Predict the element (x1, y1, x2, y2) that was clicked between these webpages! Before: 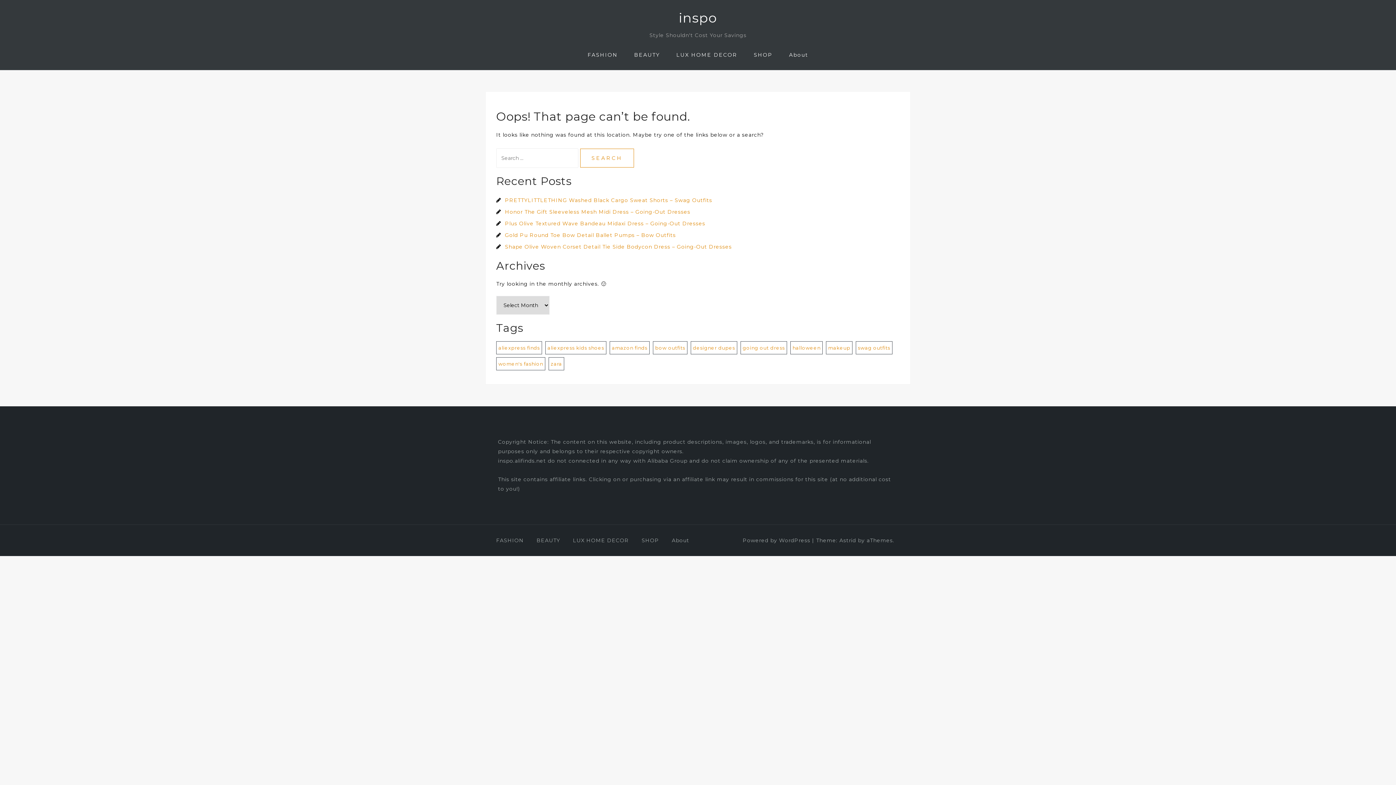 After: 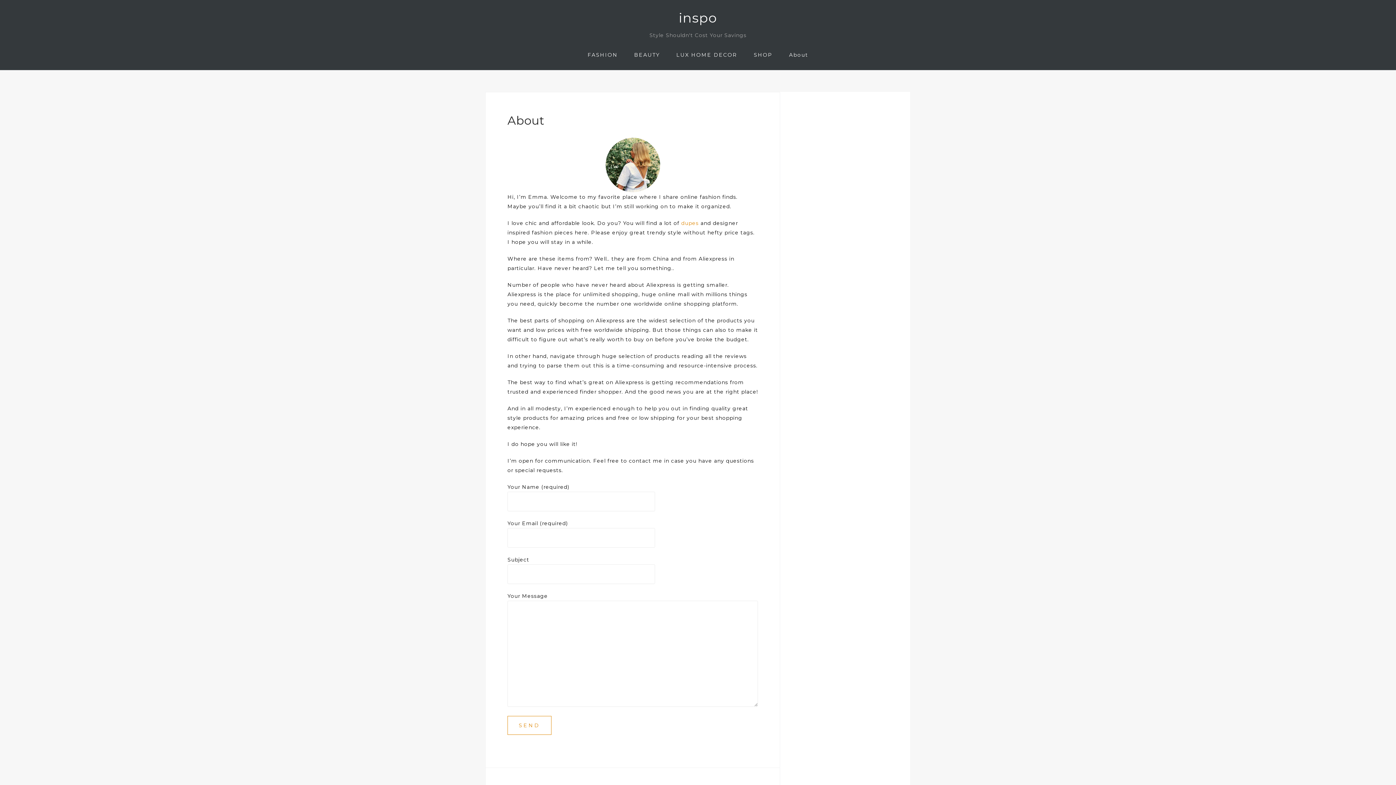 Action: bbox: (789, 49, 808, 60) label: About